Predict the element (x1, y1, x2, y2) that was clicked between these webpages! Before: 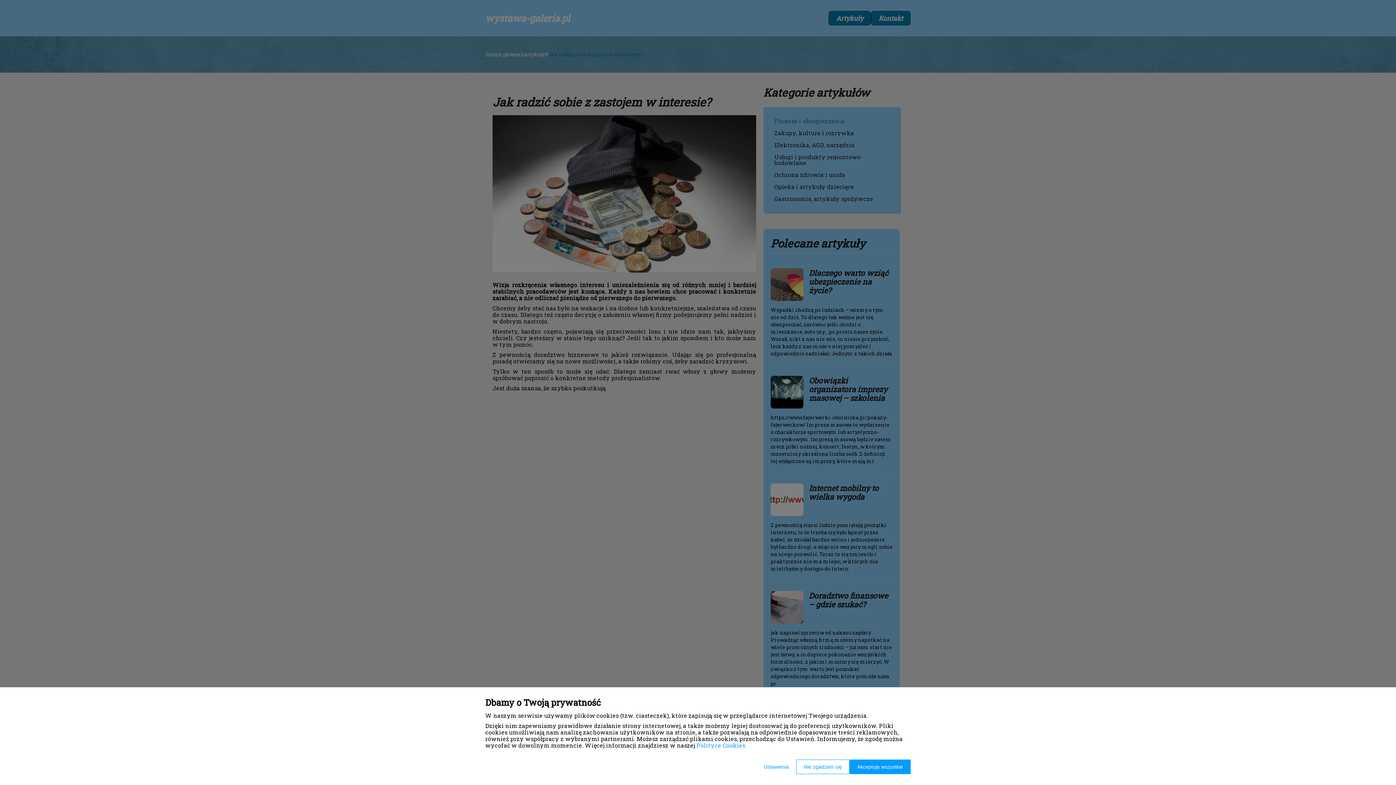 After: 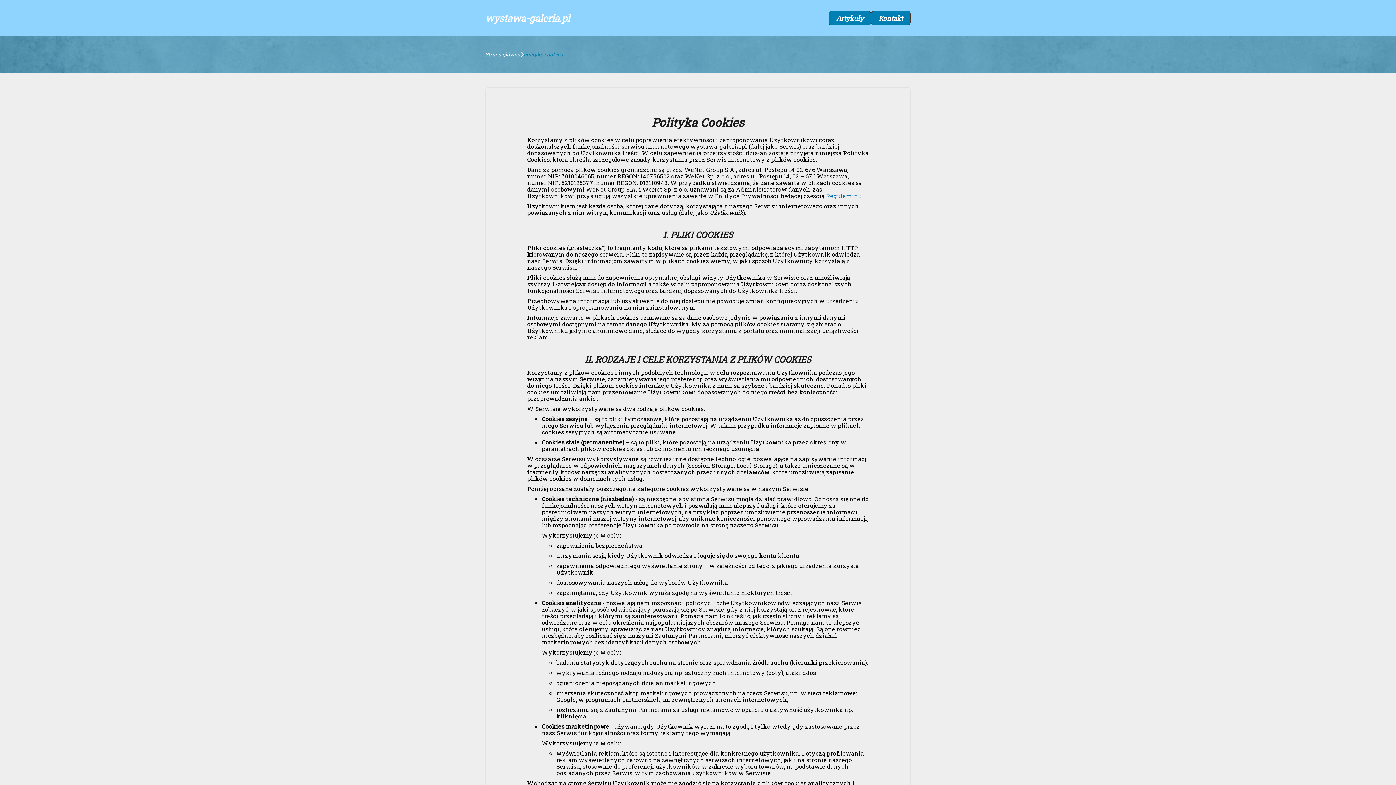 Action: label: Polityce Cookies bbox: (696, 741, 745, 749)